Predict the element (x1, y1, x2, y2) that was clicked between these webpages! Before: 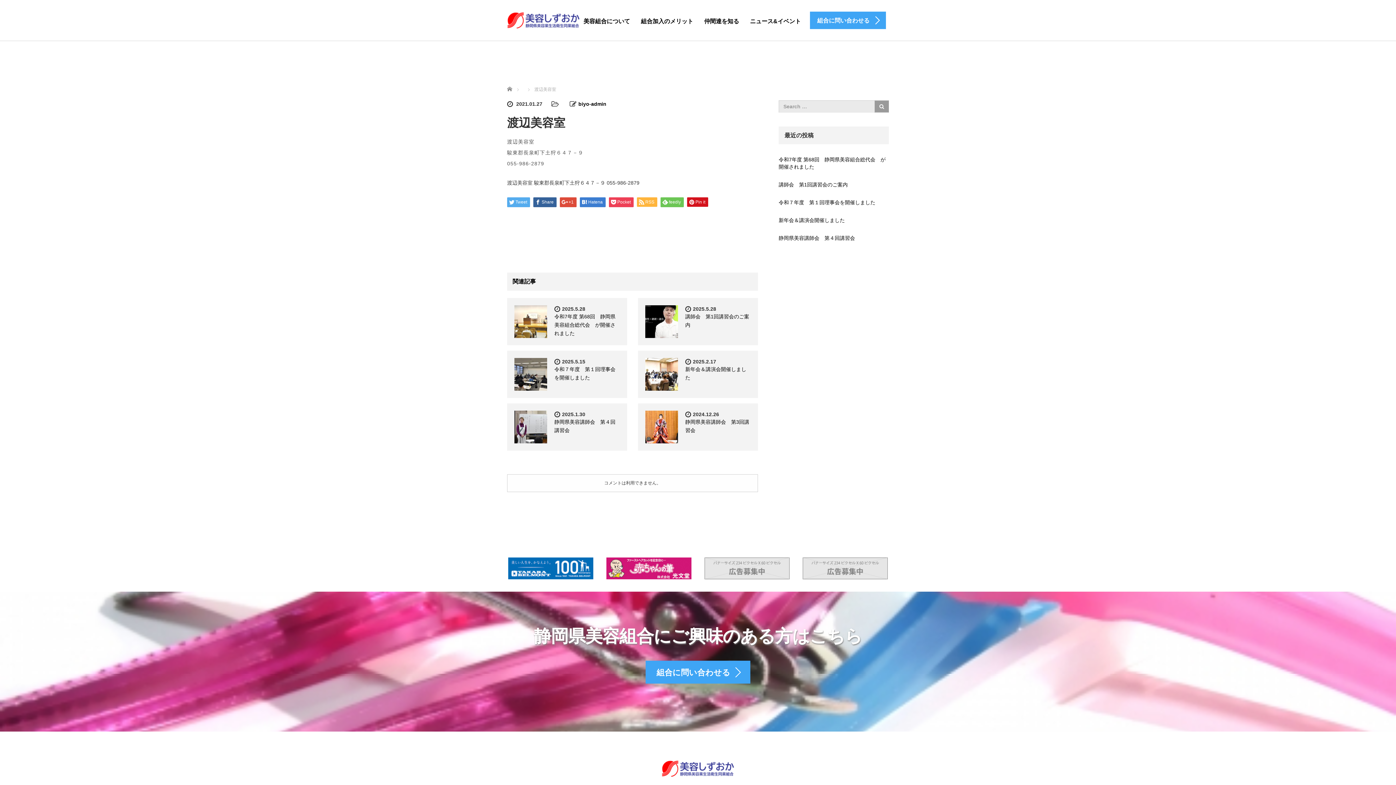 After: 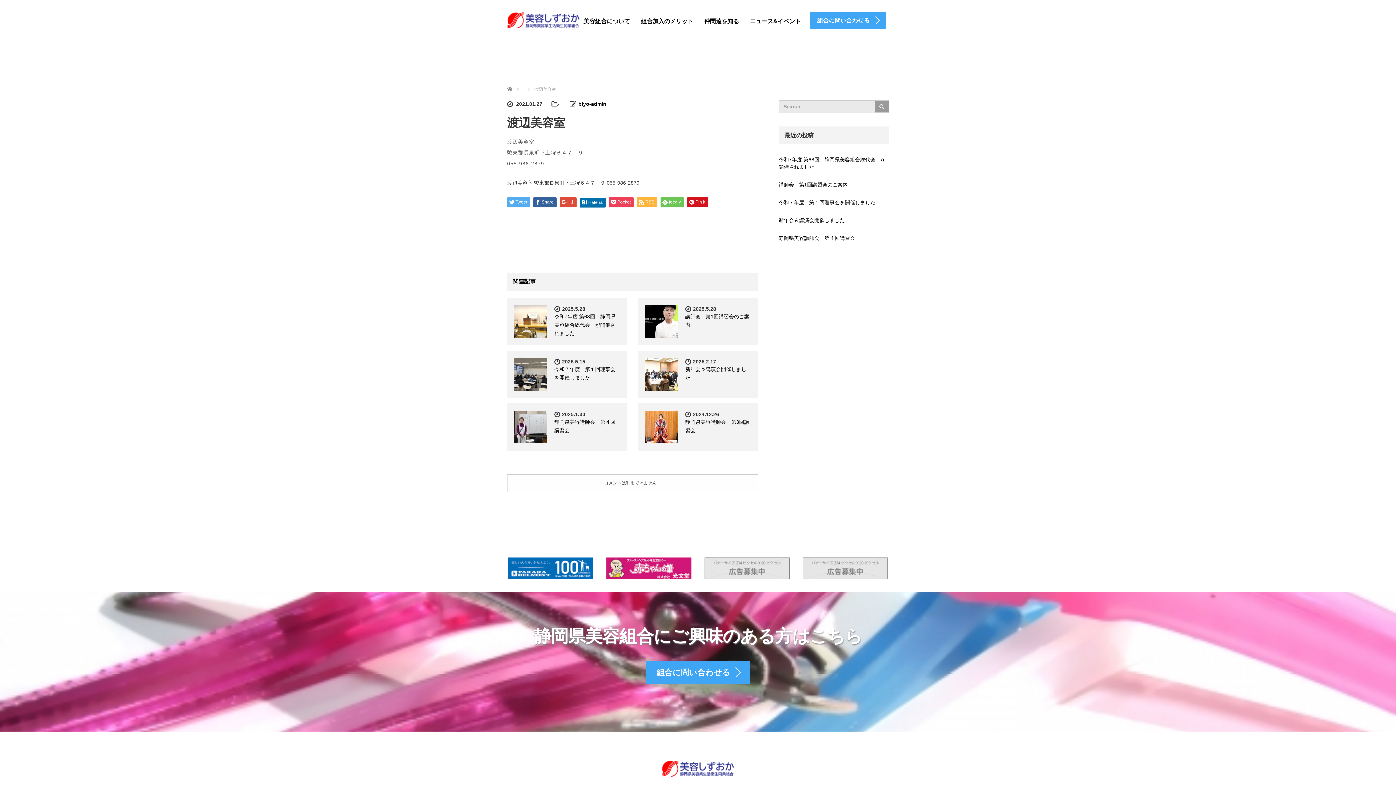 Action: bbox: (580, 197, 605, 207) label: Hatena